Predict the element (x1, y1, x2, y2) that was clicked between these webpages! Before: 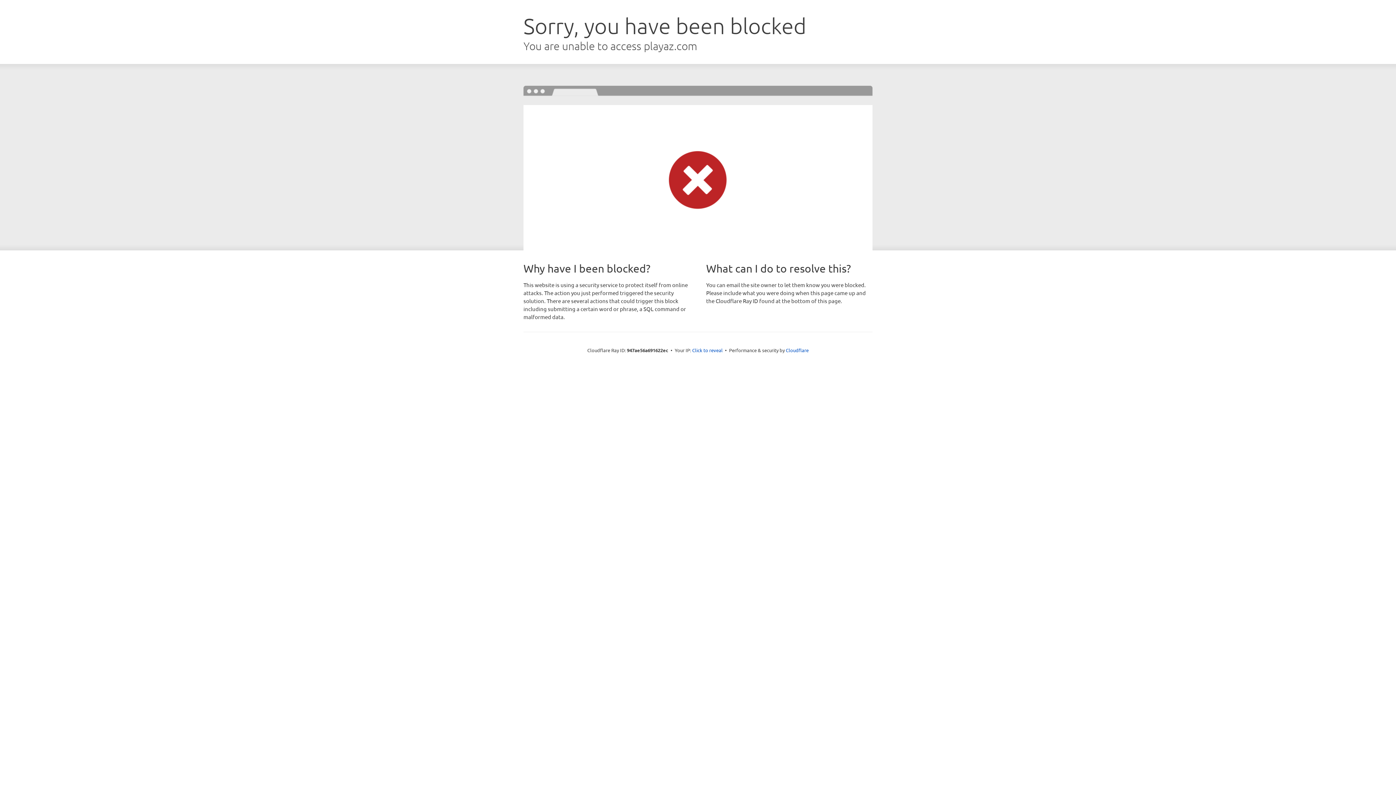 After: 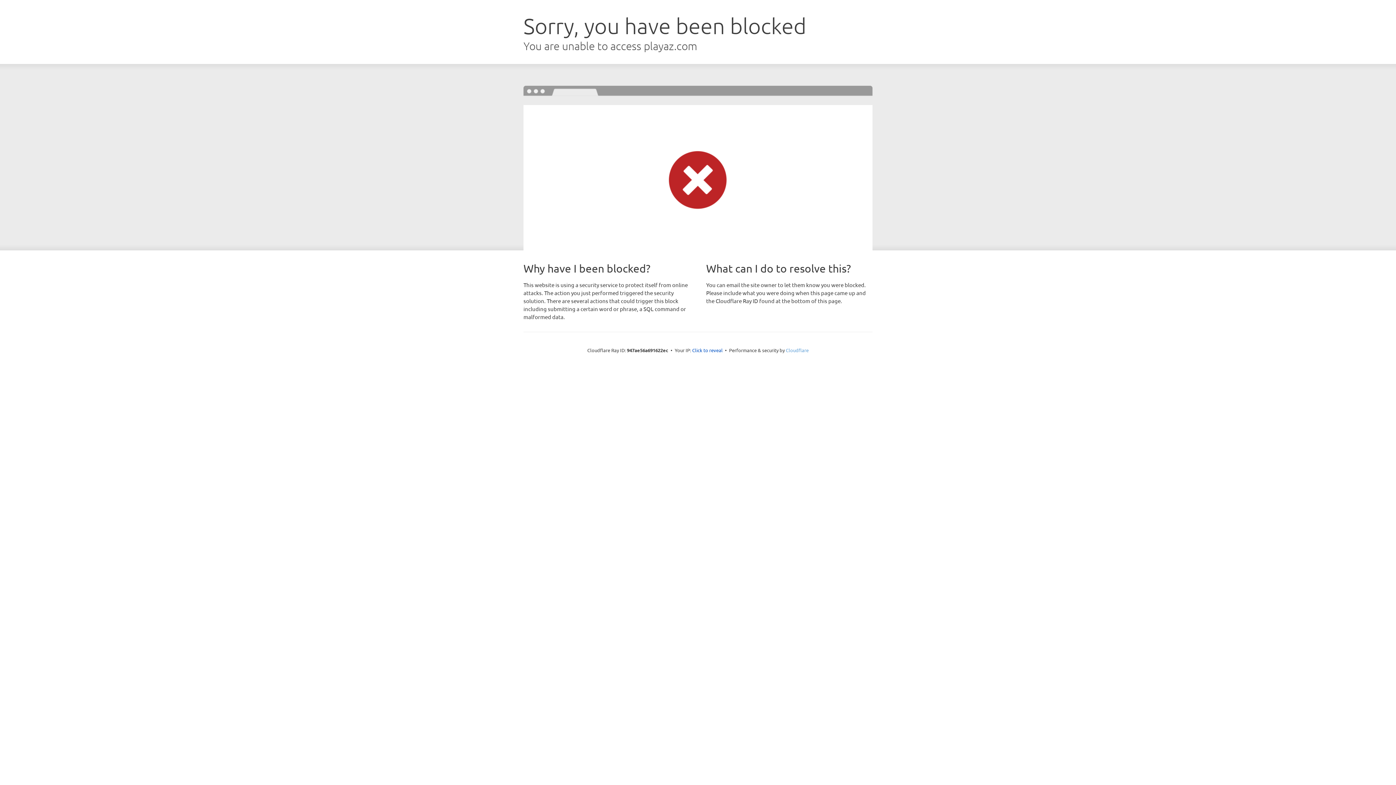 Action: label: Cloudflare bbox: (786, 347, 808, 353)